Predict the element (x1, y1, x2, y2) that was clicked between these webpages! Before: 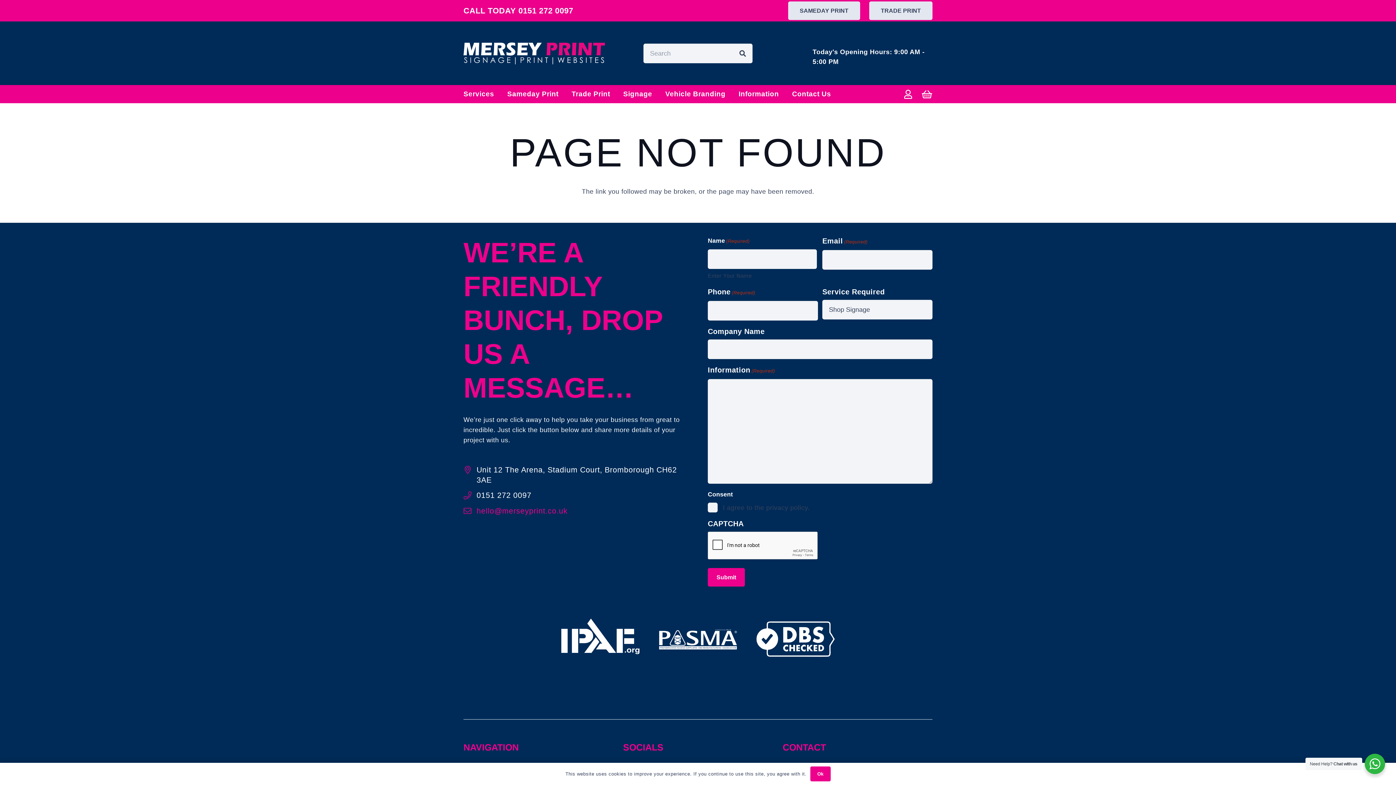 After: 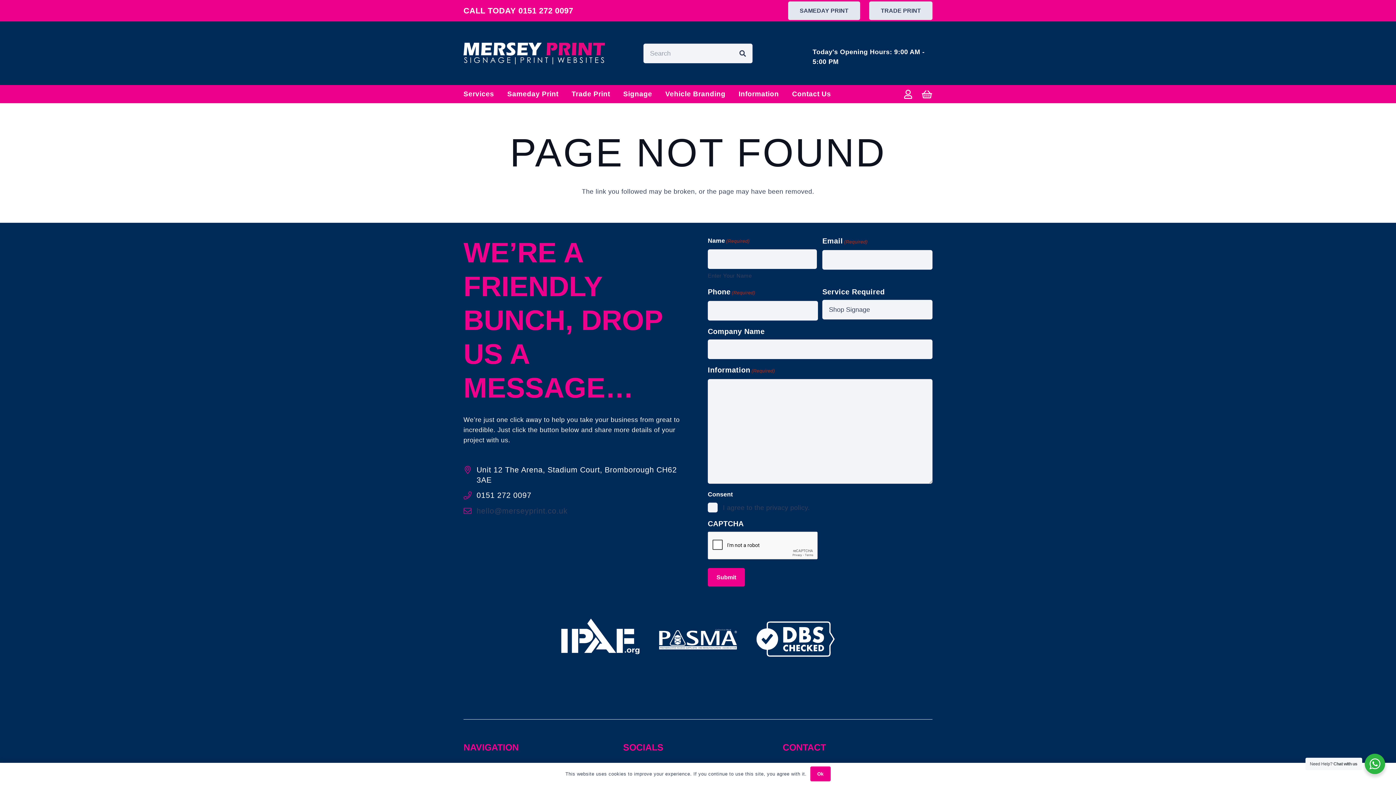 Action: bbox: (476, 506, 567, 515) label: hello@merseyprint.co.uk